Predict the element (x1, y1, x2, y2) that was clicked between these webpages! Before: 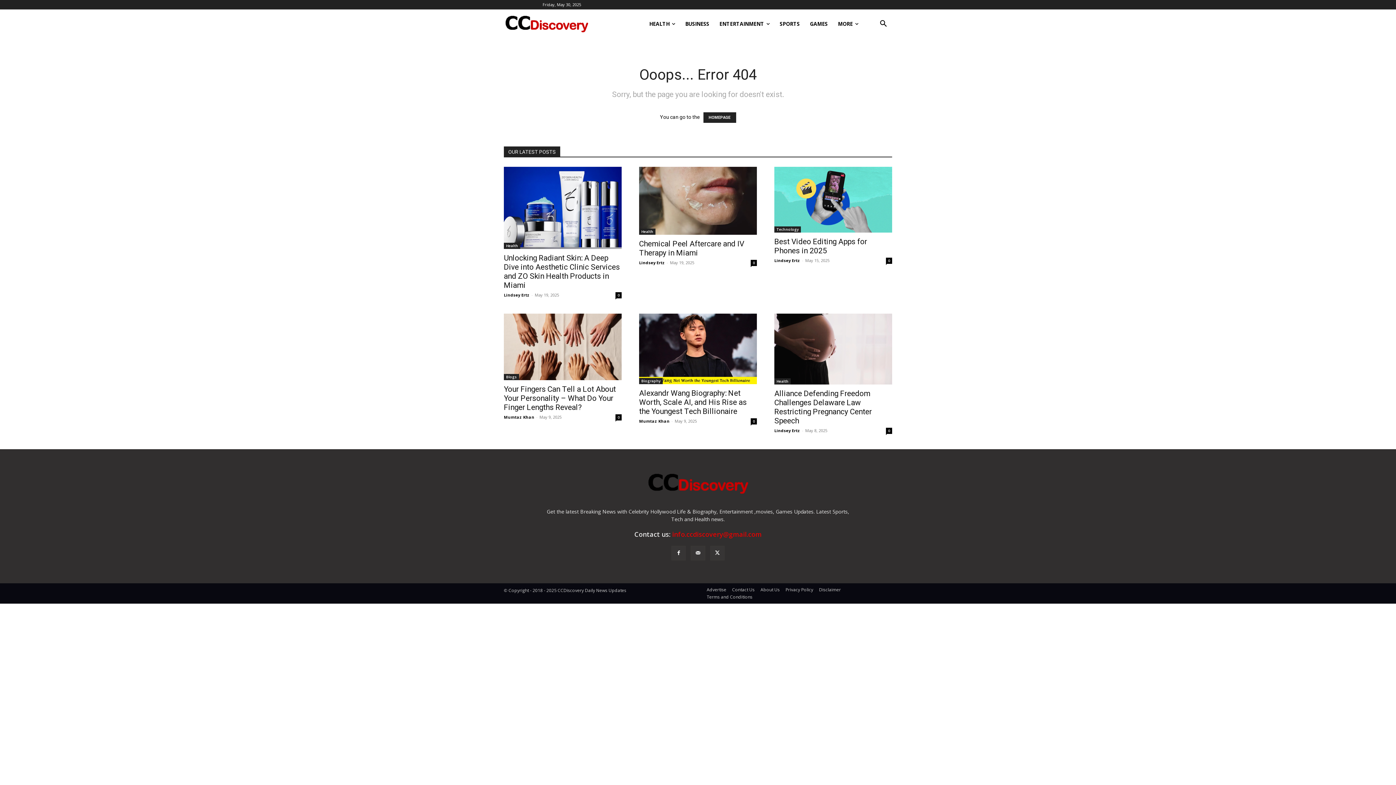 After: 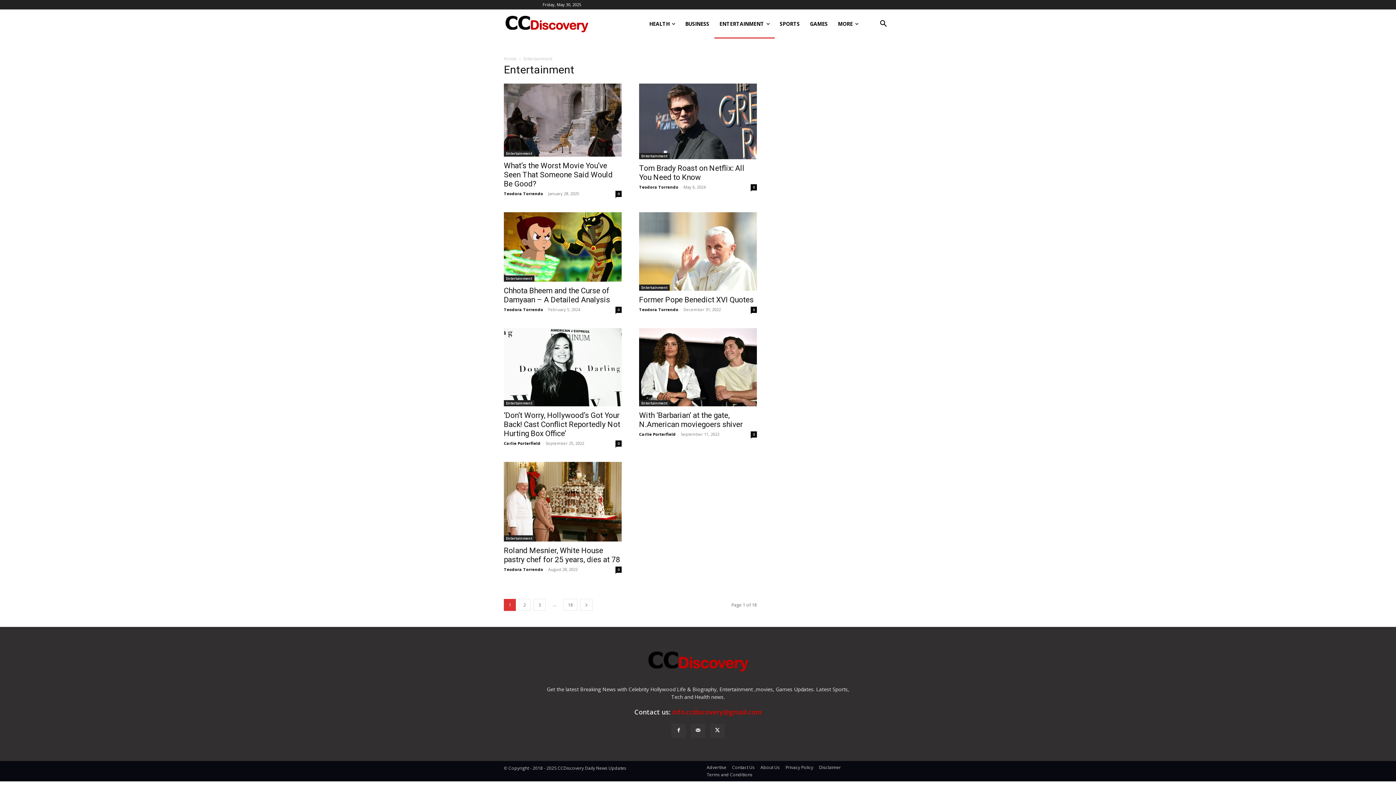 Action: label: ENTERTAINMENT bbox: (714, 9, 774, 38)